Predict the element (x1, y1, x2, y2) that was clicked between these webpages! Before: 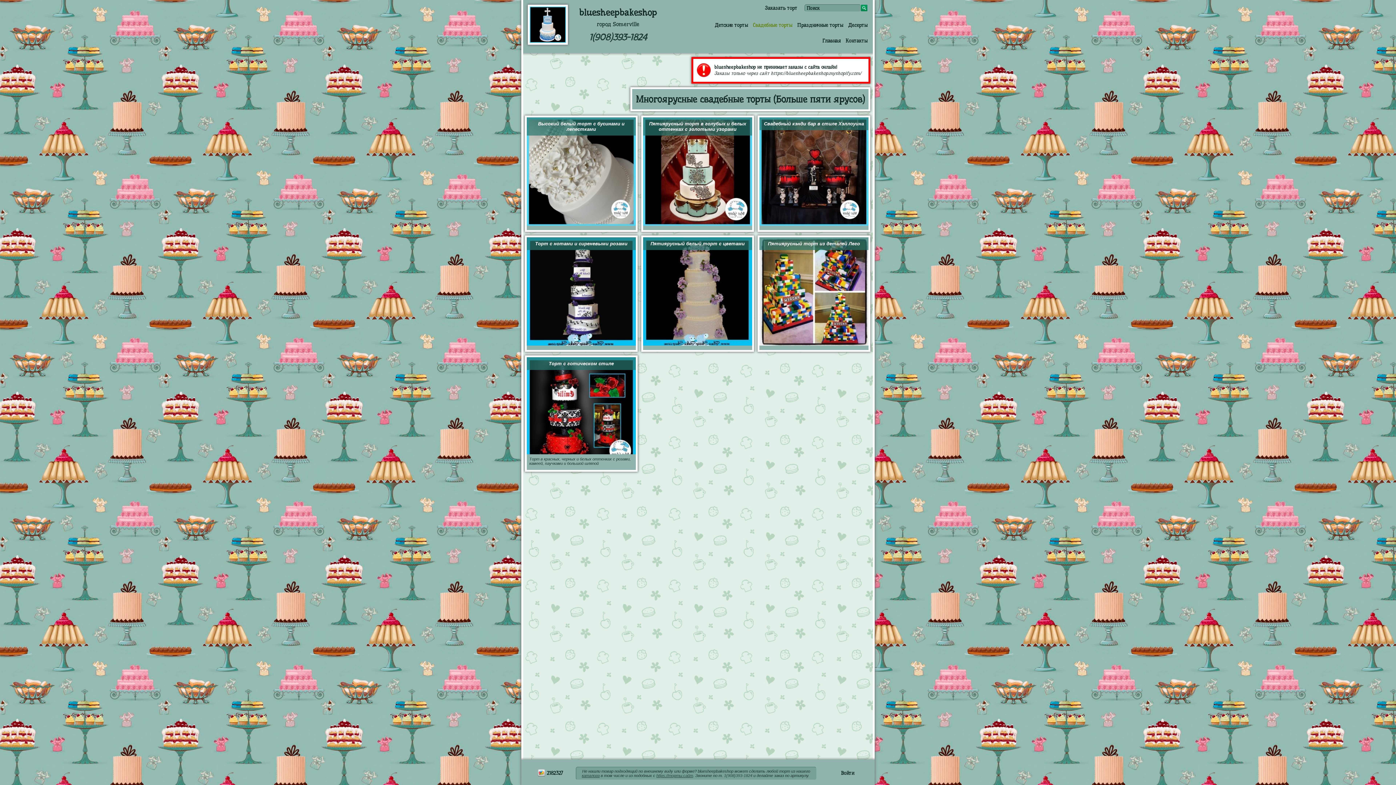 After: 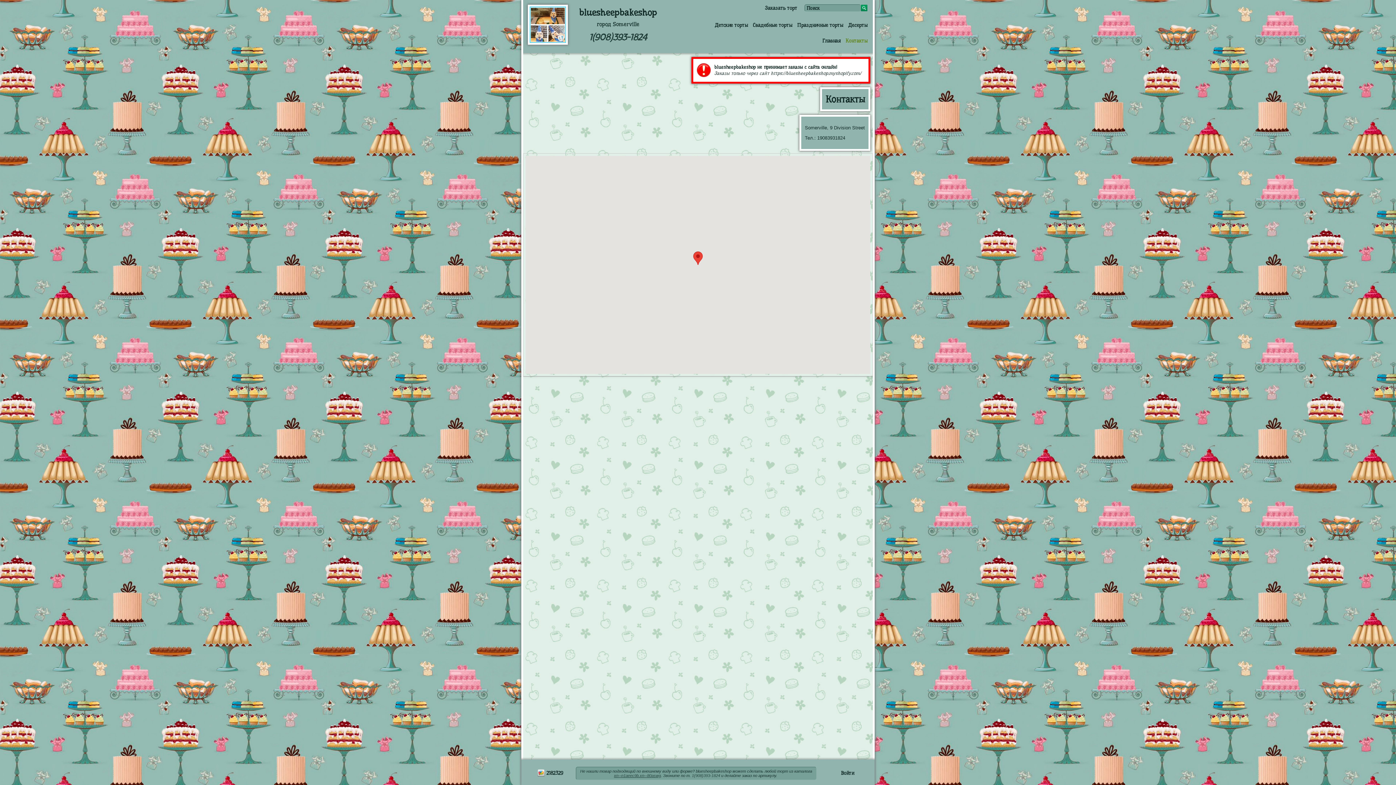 Action: label: Контакты bbox: (842, 37, 867, 43)